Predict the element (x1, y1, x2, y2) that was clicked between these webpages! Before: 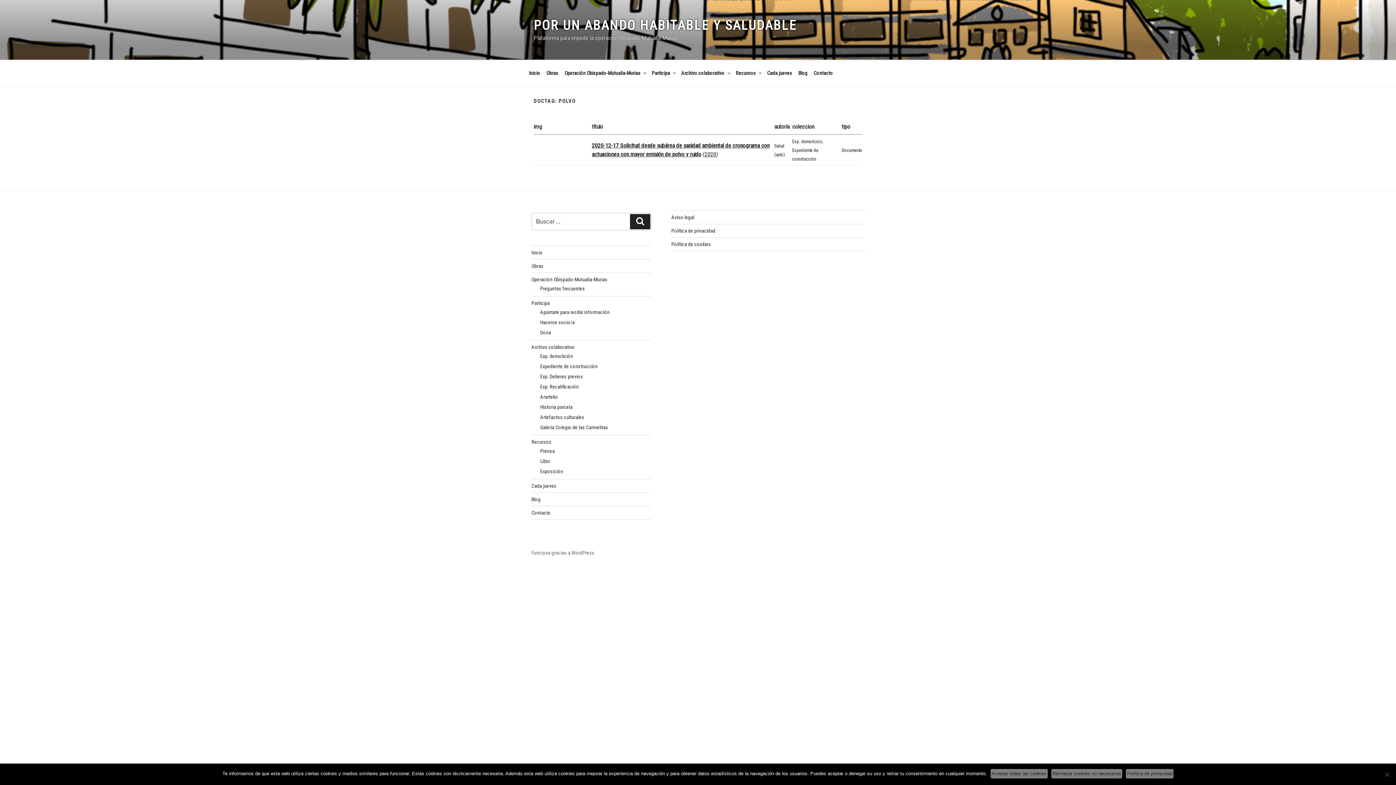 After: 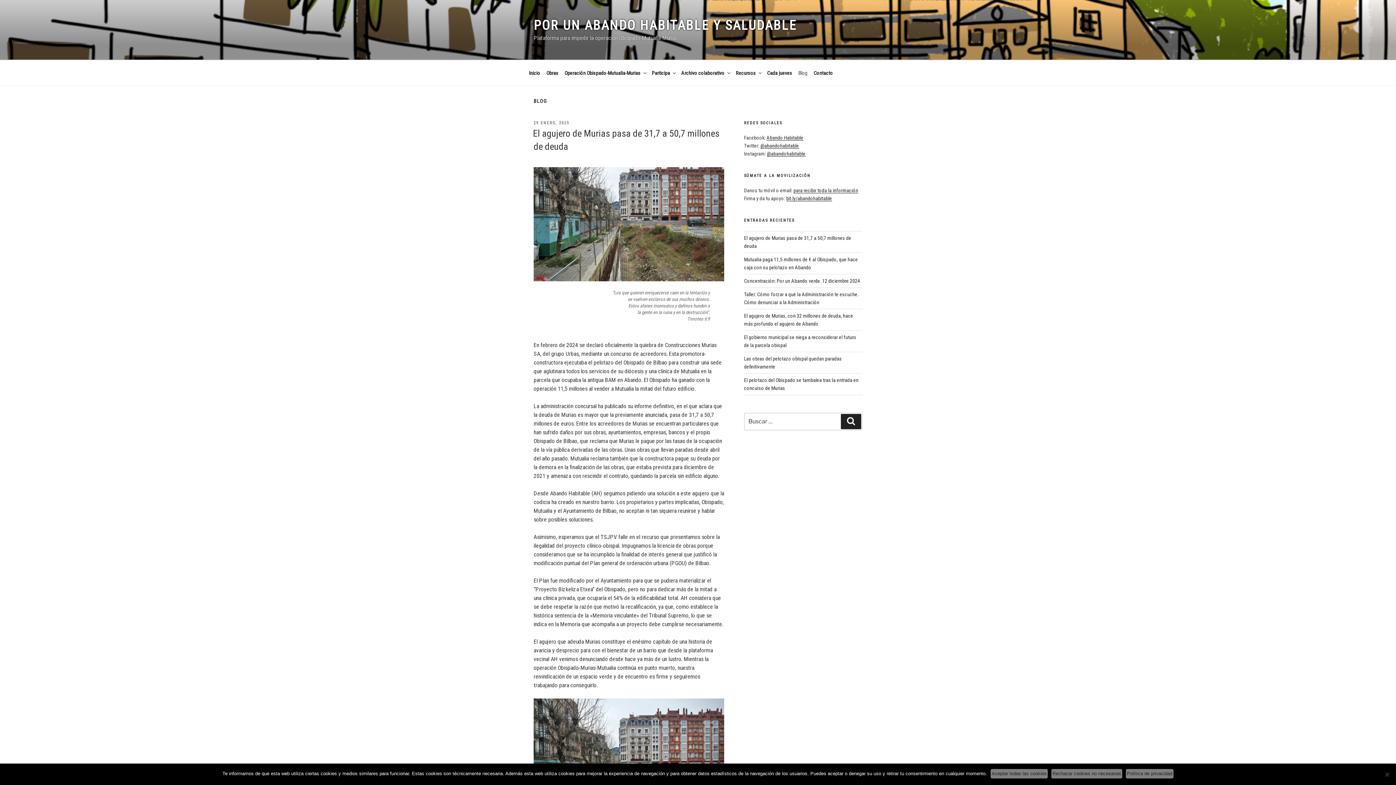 Action: bbox: (796, 64, 810, 82) label: Blog